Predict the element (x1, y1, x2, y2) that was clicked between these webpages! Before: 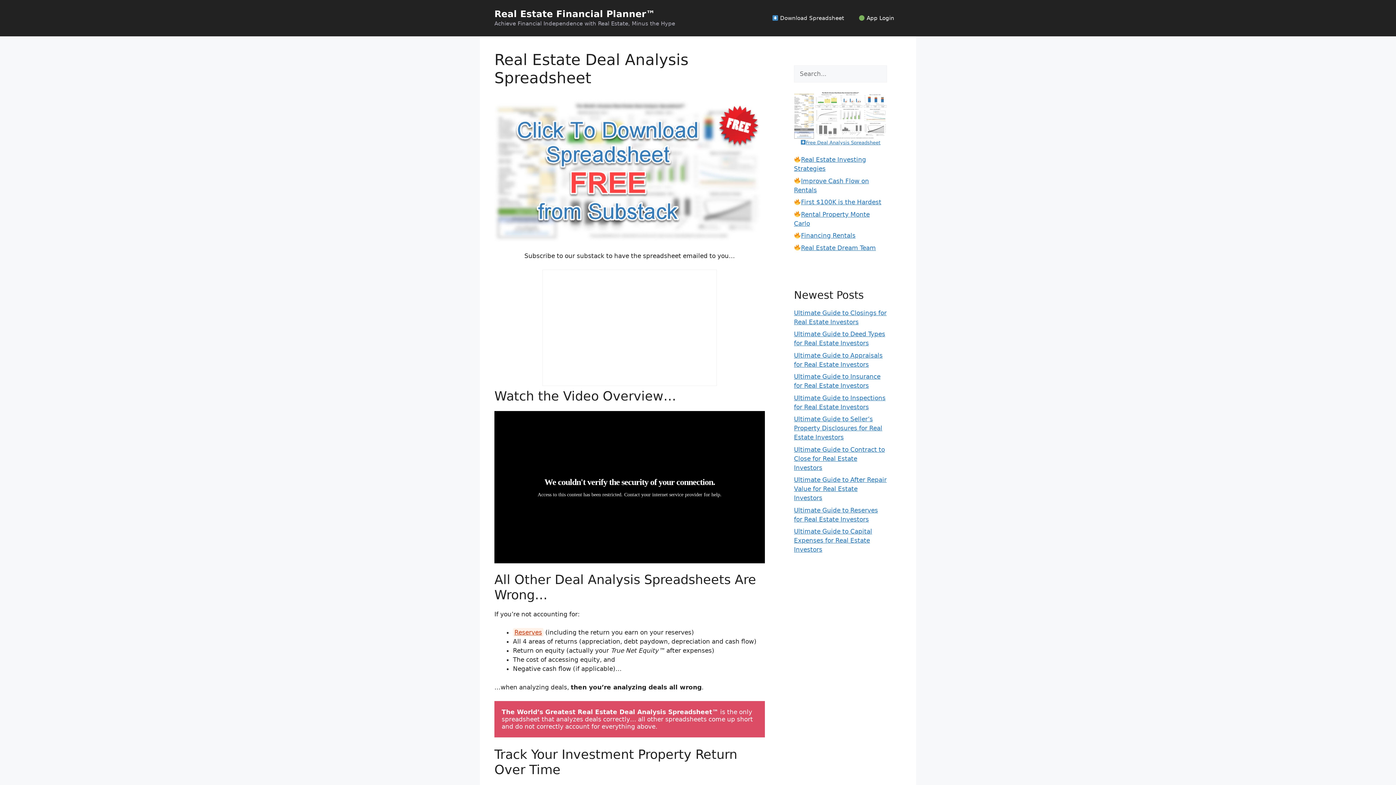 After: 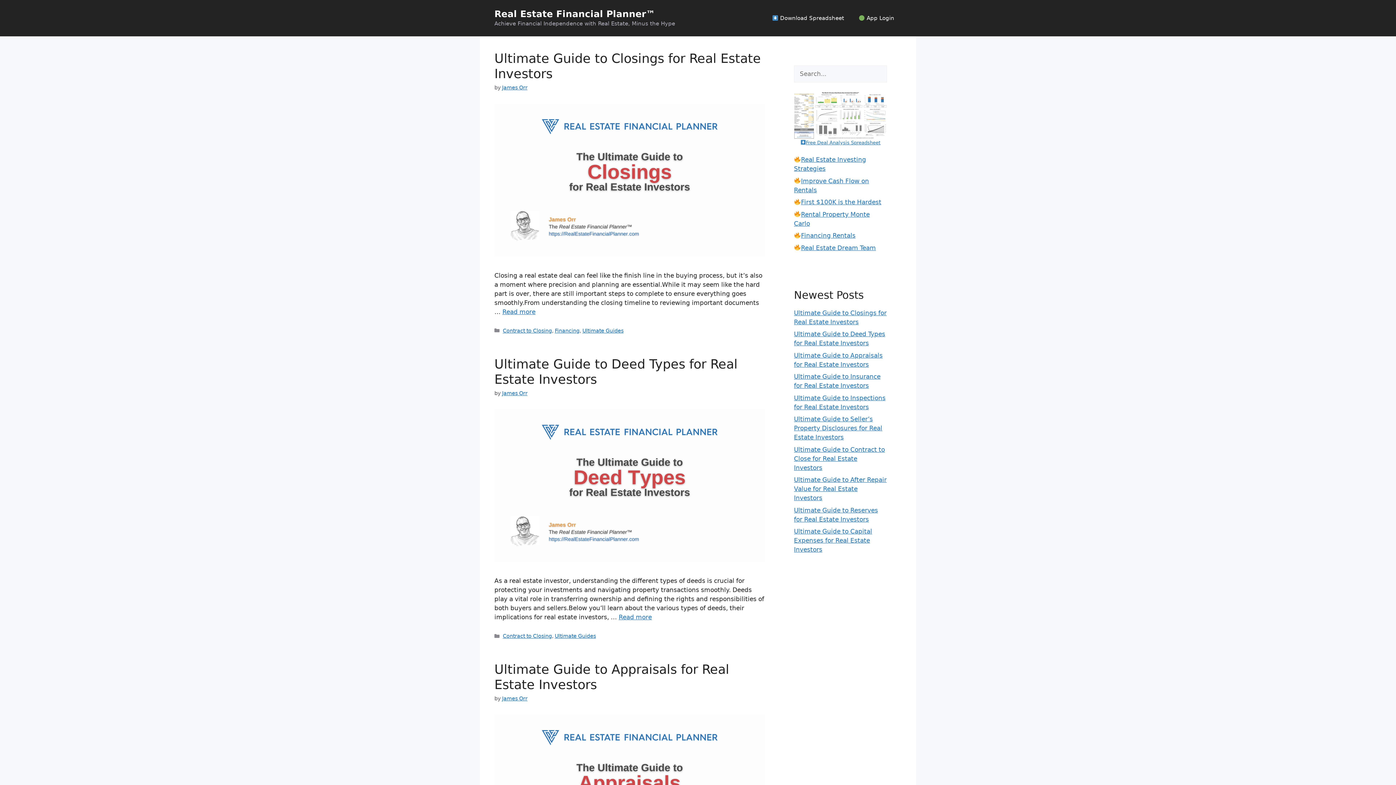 Action: label: Real Estate Financial Planner™ bbox: (494, 8, 655, 19)